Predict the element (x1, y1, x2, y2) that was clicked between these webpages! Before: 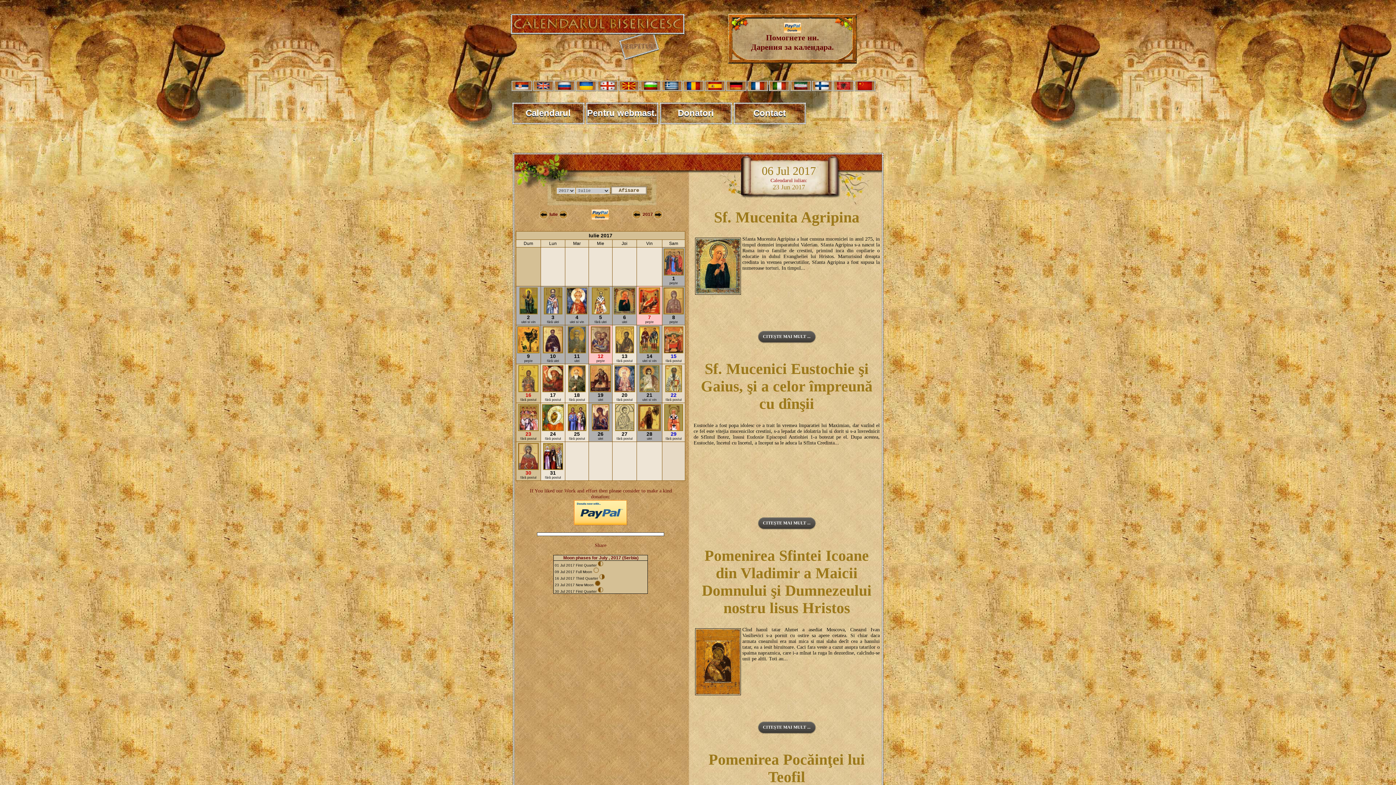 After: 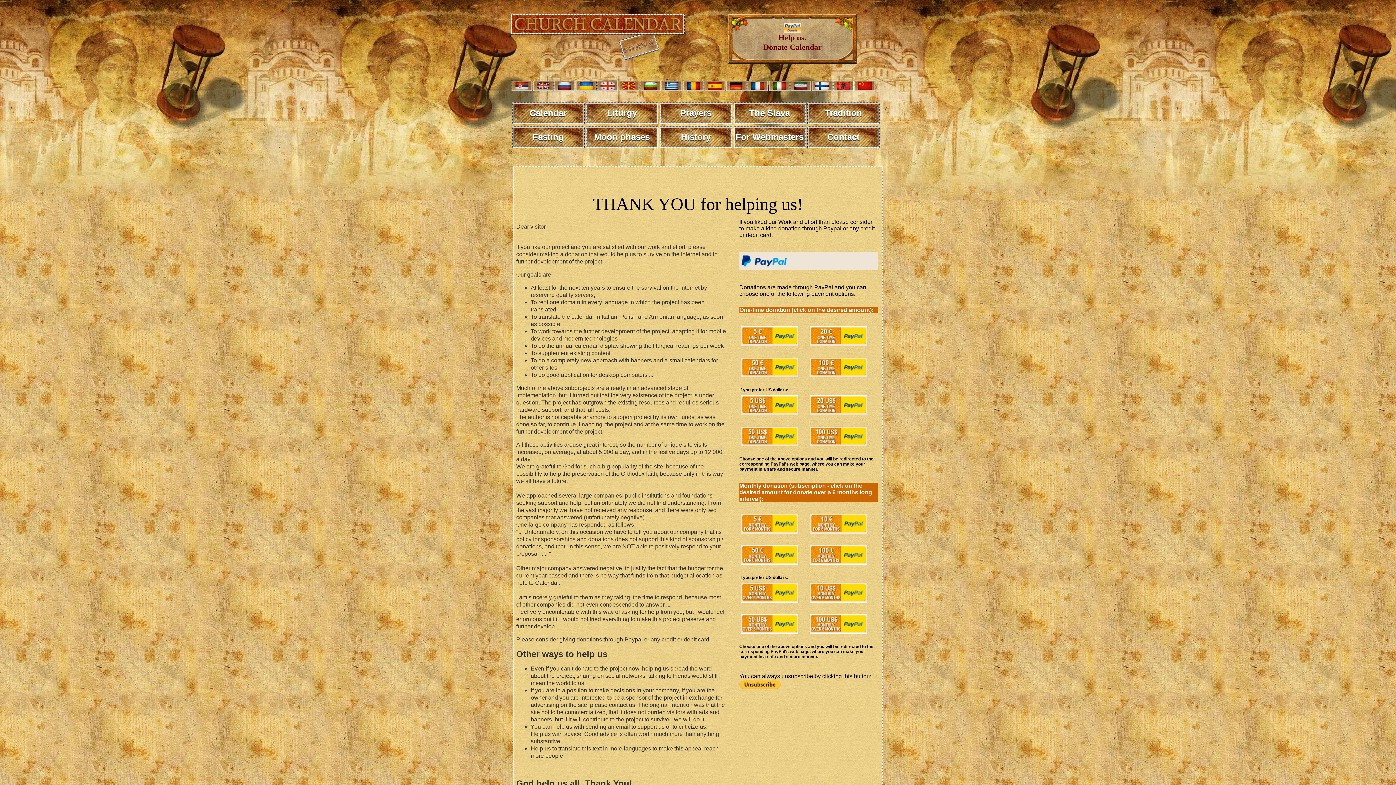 Action: bbox: (751, 25, 834, 51) label: 
Помогнете ни.
Дарения за календара.